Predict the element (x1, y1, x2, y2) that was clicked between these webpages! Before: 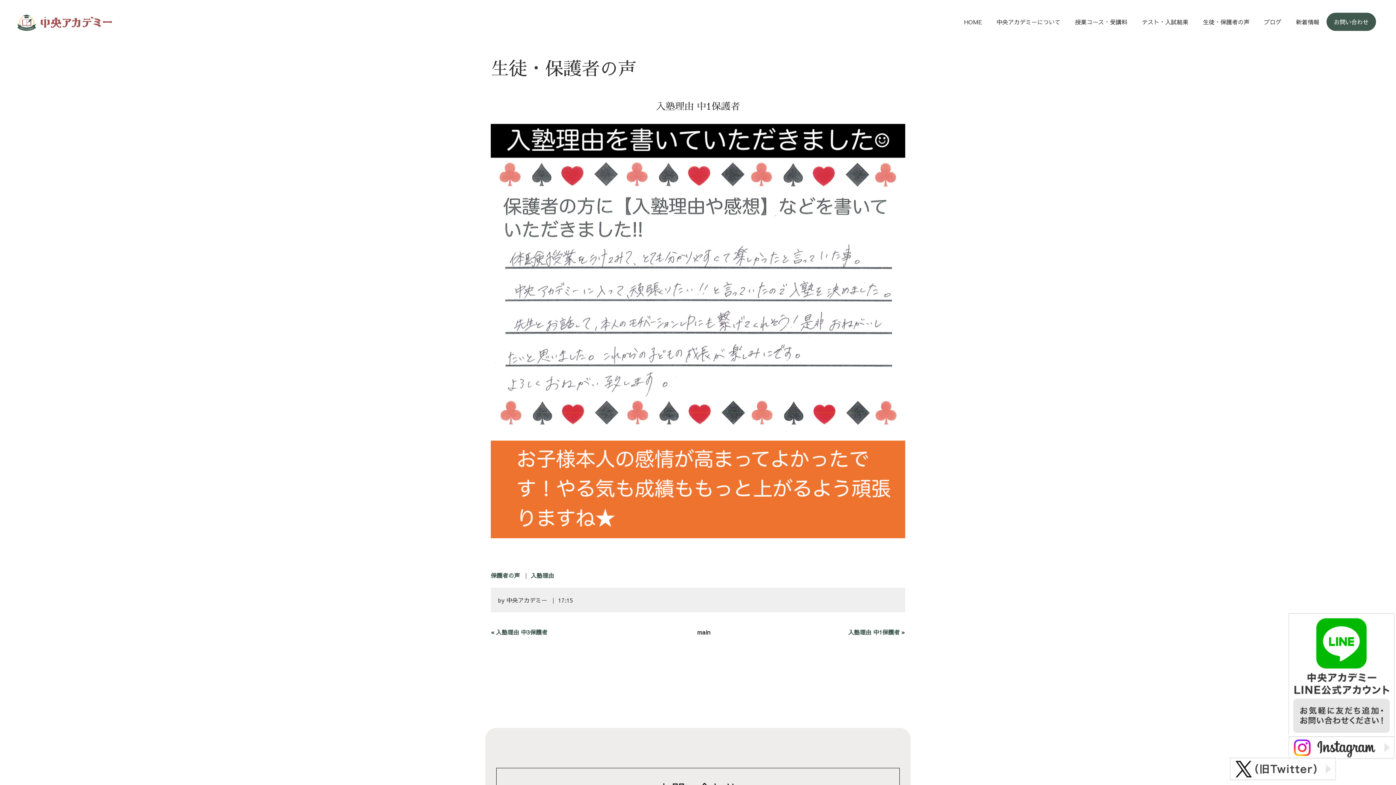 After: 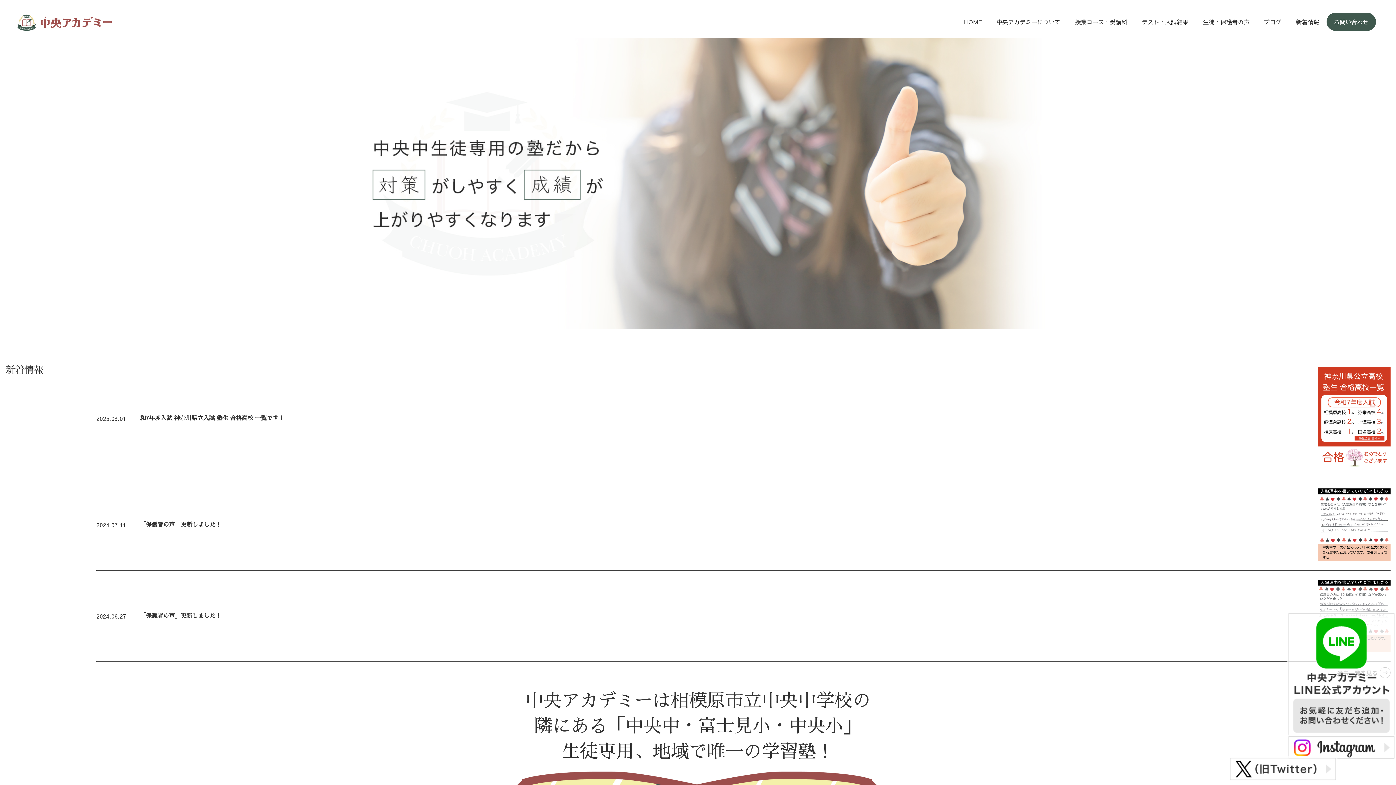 Action: label: HOME bbox: (957, 12, 989, 30)